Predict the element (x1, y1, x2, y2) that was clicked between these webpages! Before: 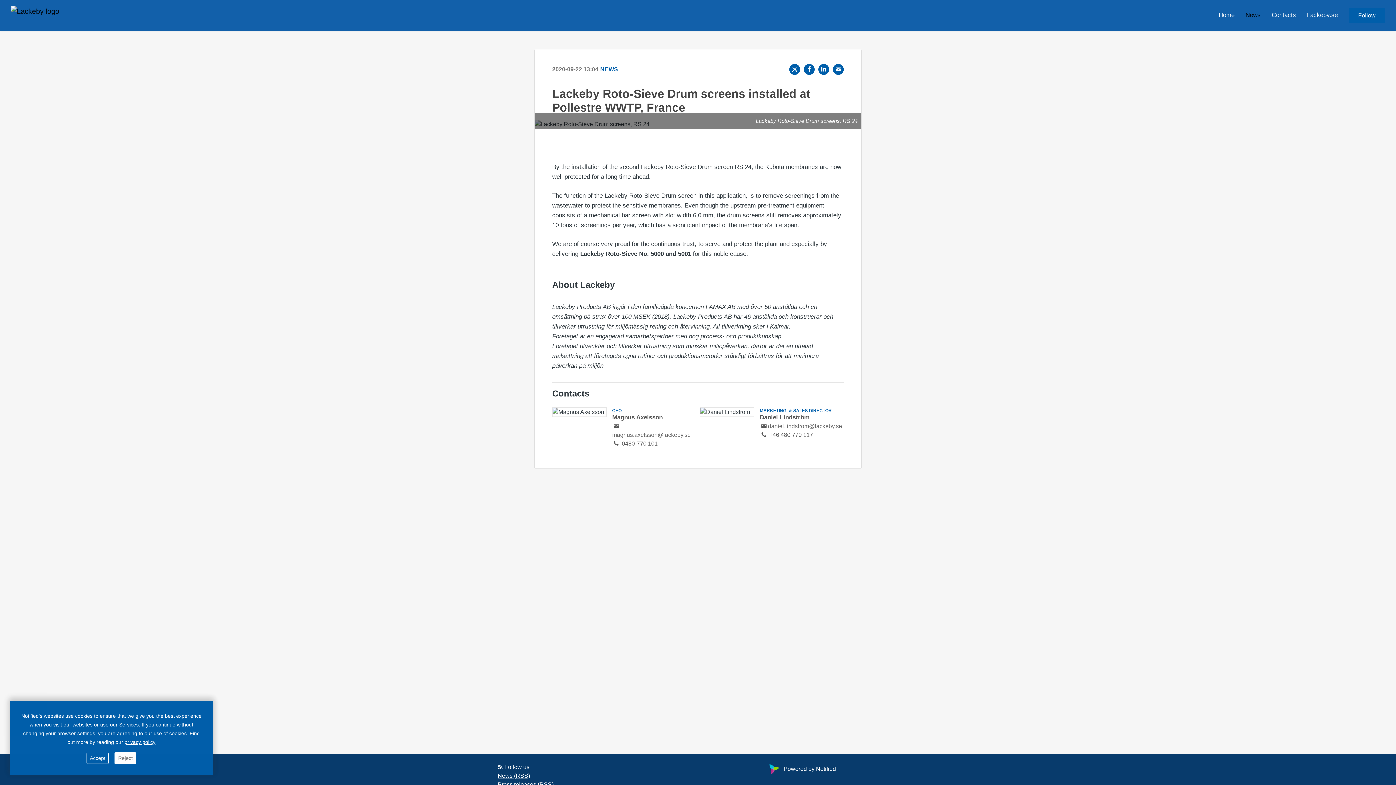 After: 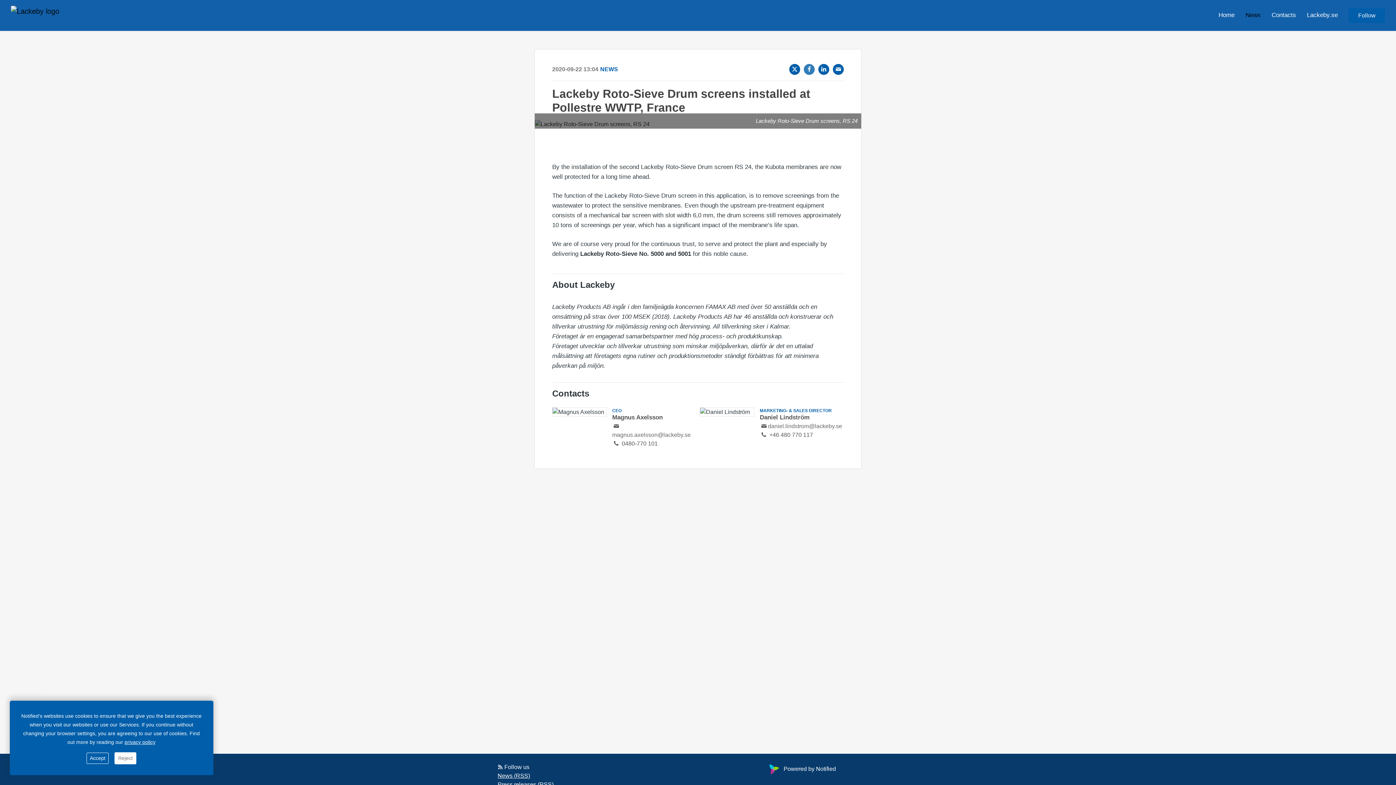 Action: label: Facebook bbox: (804, 64, 814, 74)